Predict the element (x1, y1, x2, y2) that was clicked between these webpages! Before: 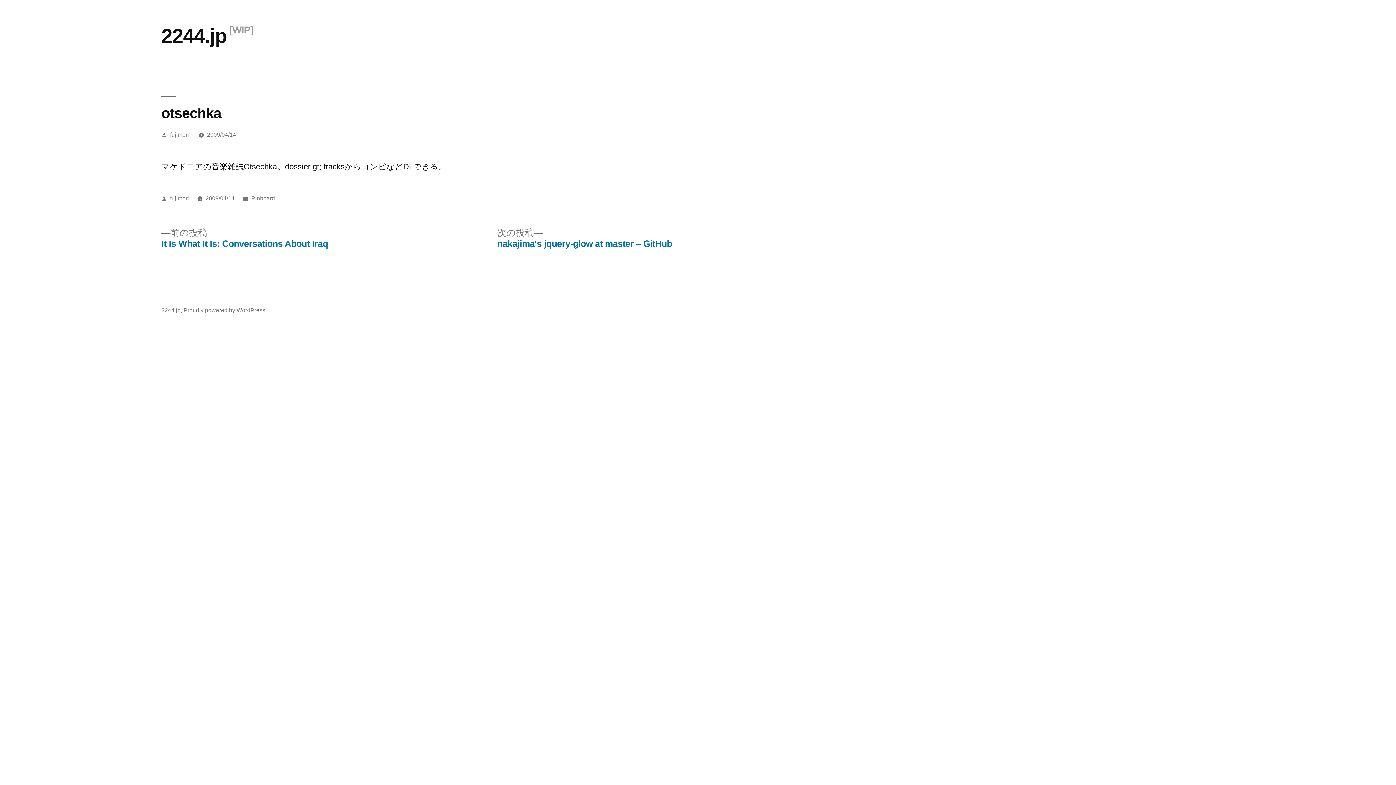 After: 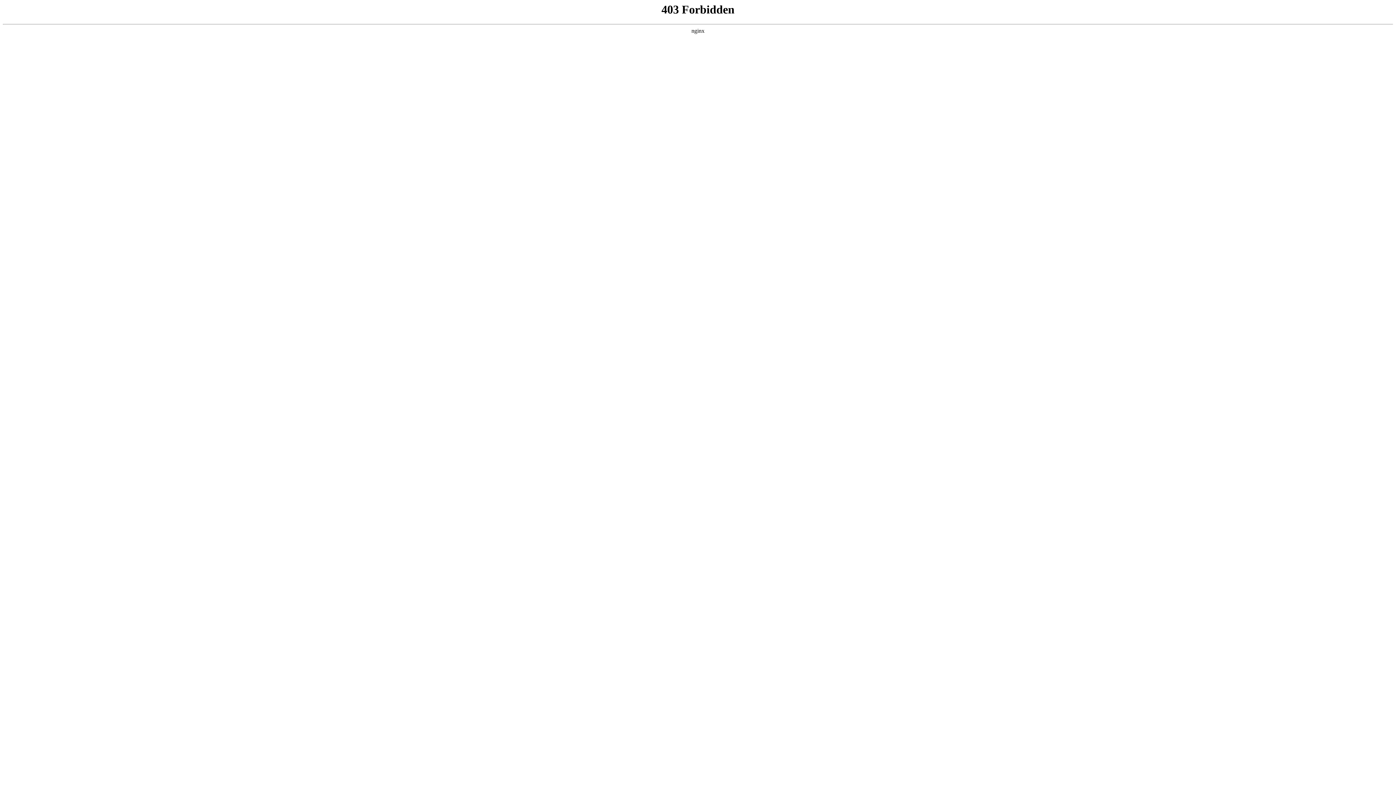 Action: bbox: (183, 307, 266, 313) label: Proudly powered by WordPress.